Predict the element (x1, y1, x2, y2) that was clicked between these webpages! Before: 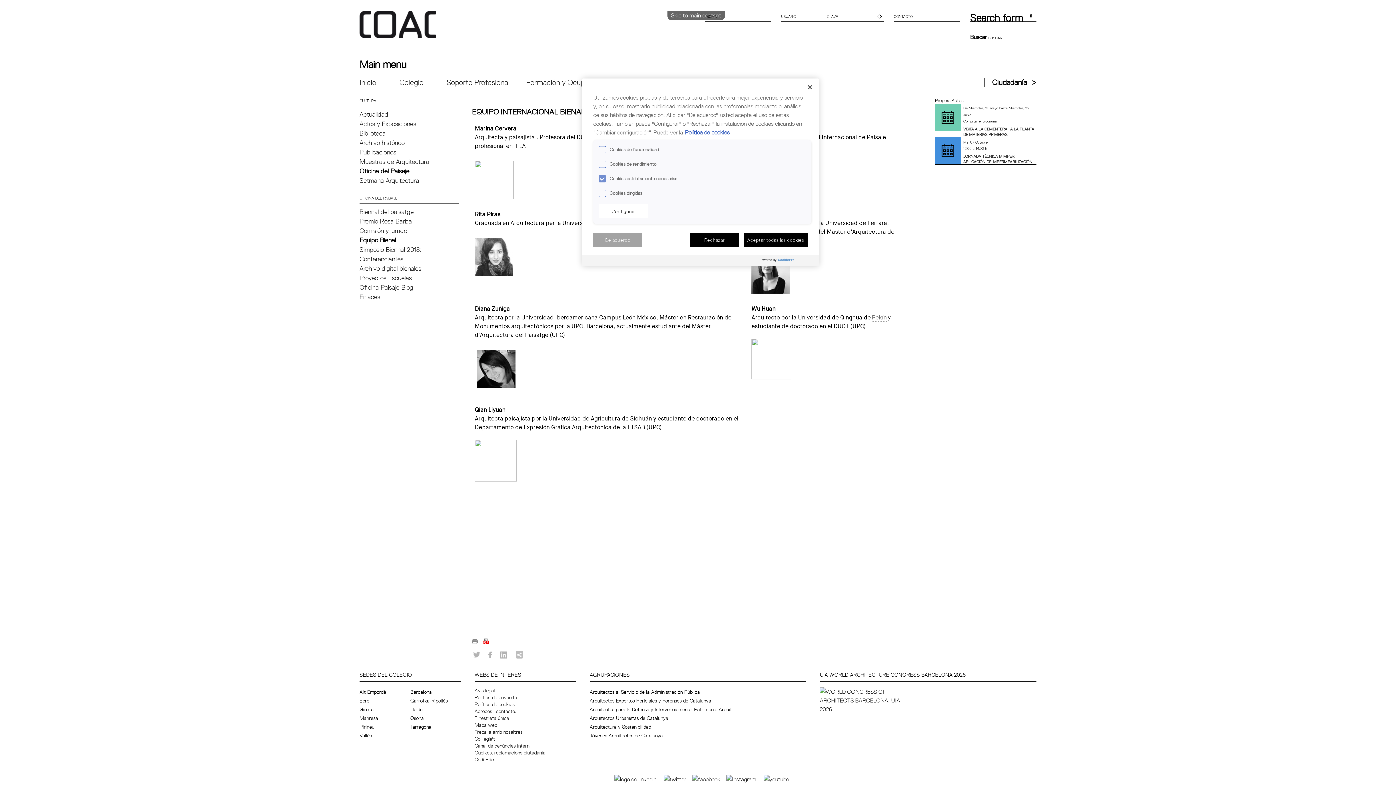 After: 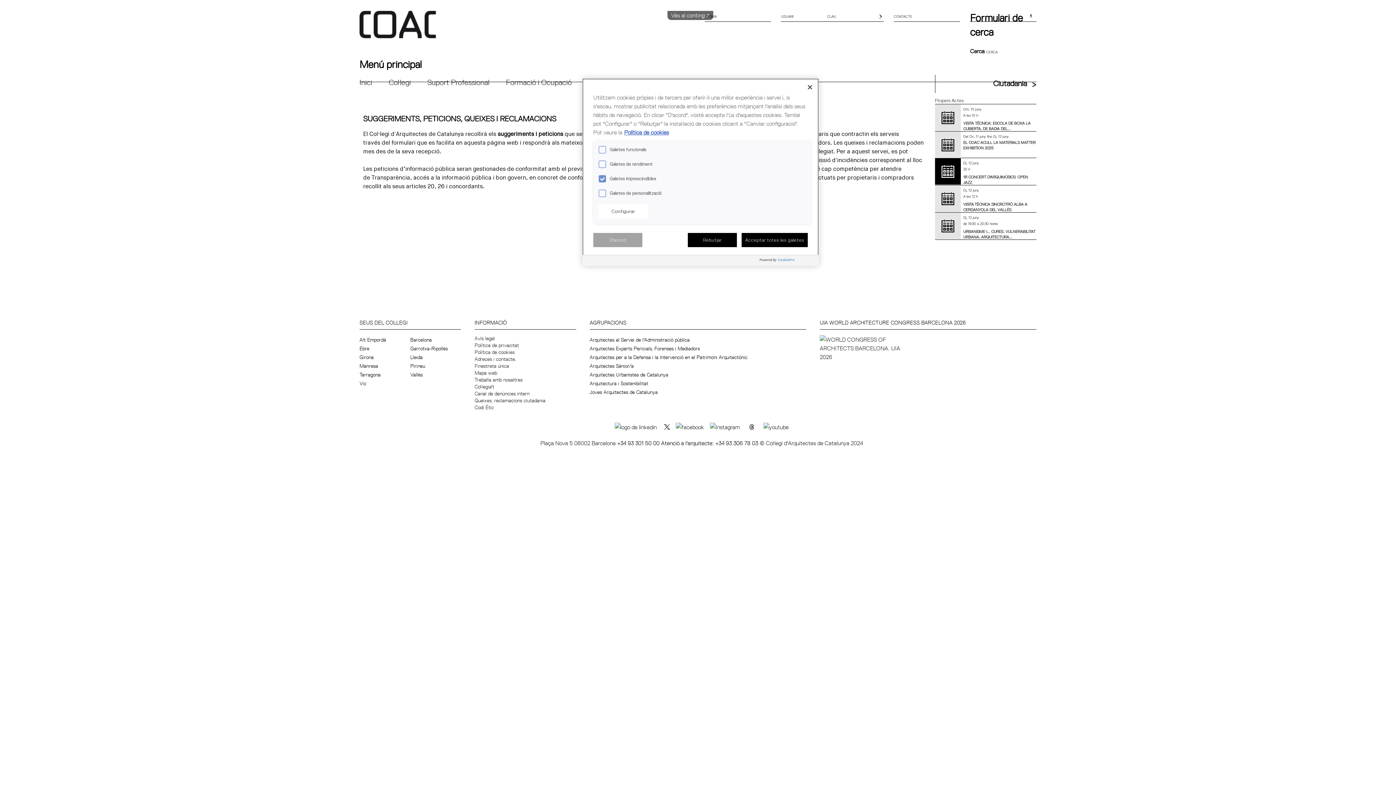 Action: bbox: (474, 749, 545, 756) label: Queixes, reclamacions ciutadania